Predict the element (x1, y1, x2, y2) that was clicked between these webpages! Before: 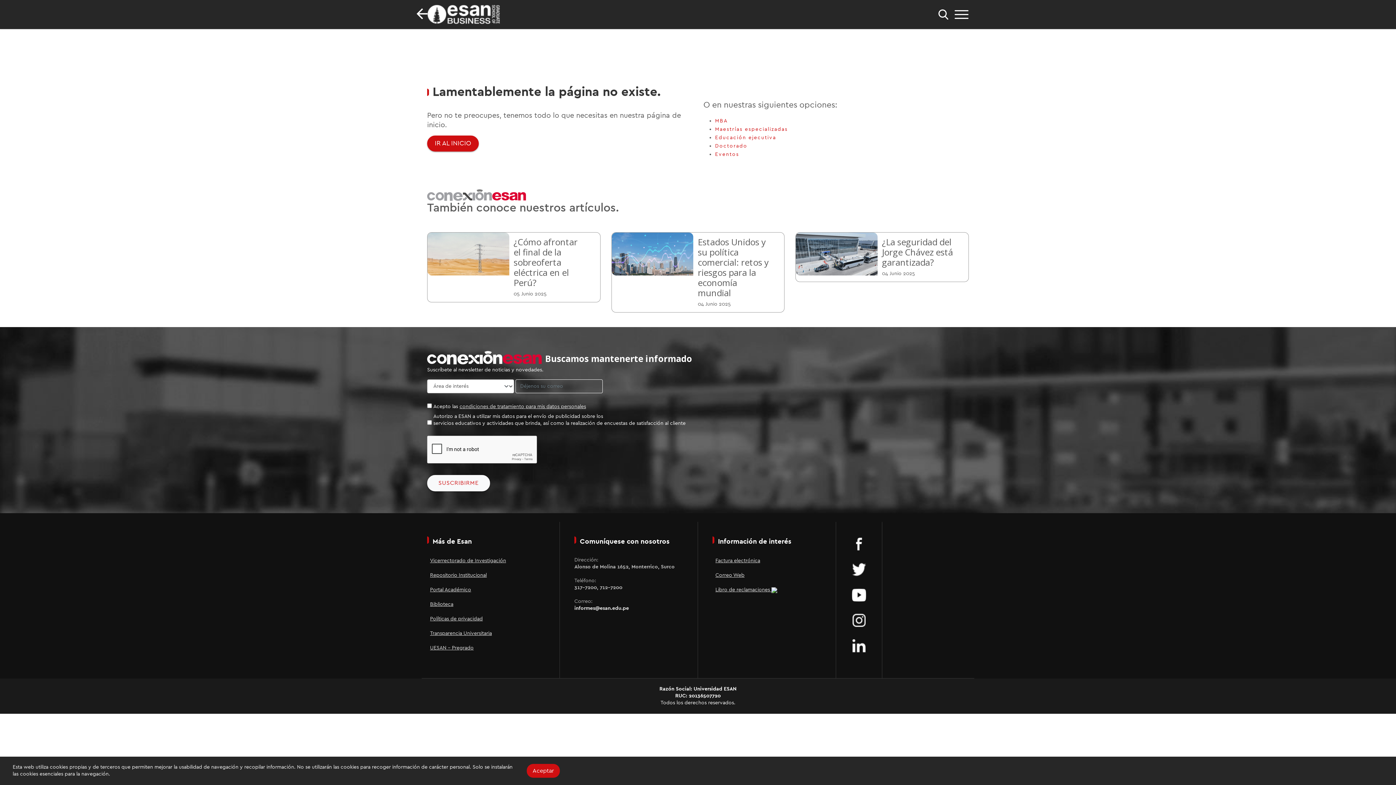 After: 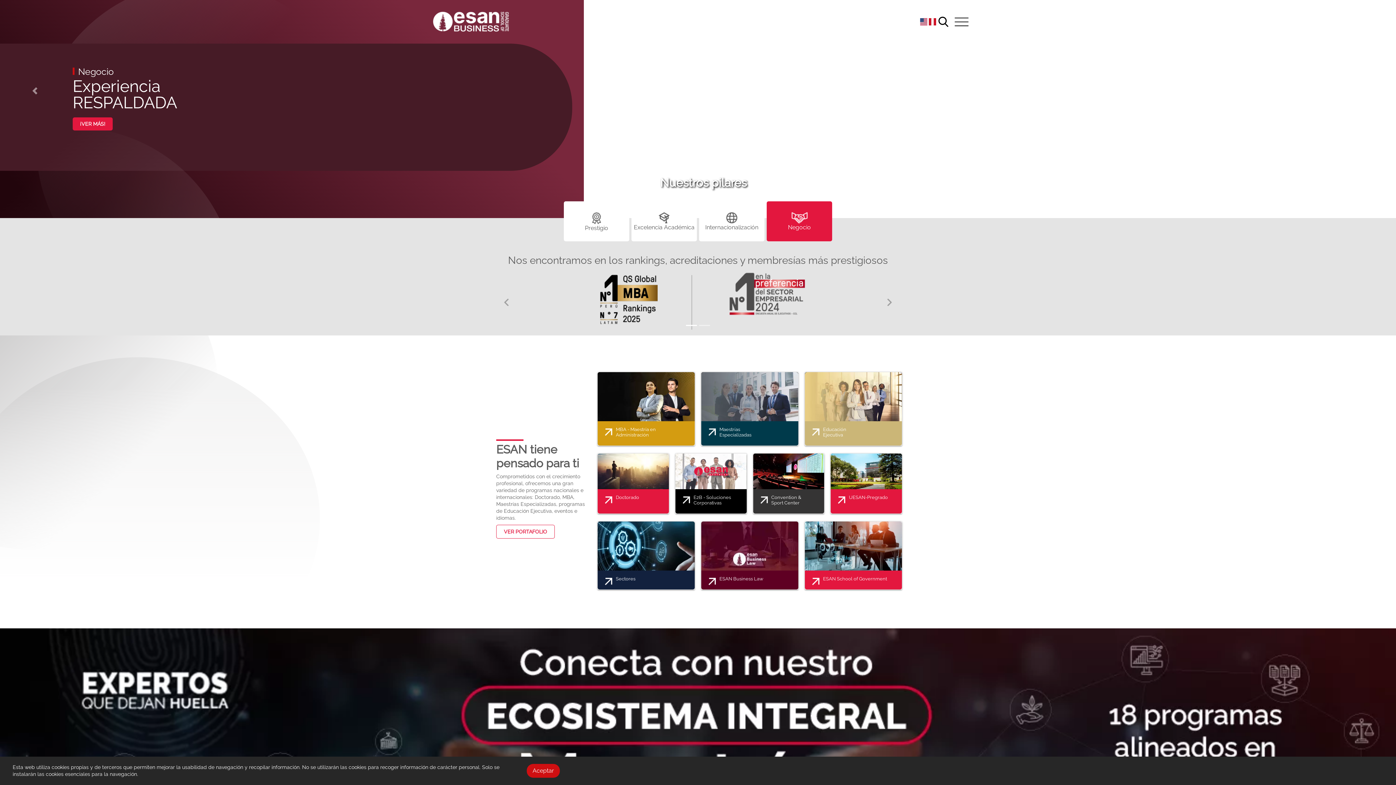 Action: bbox: (427, 0, 500, 29)